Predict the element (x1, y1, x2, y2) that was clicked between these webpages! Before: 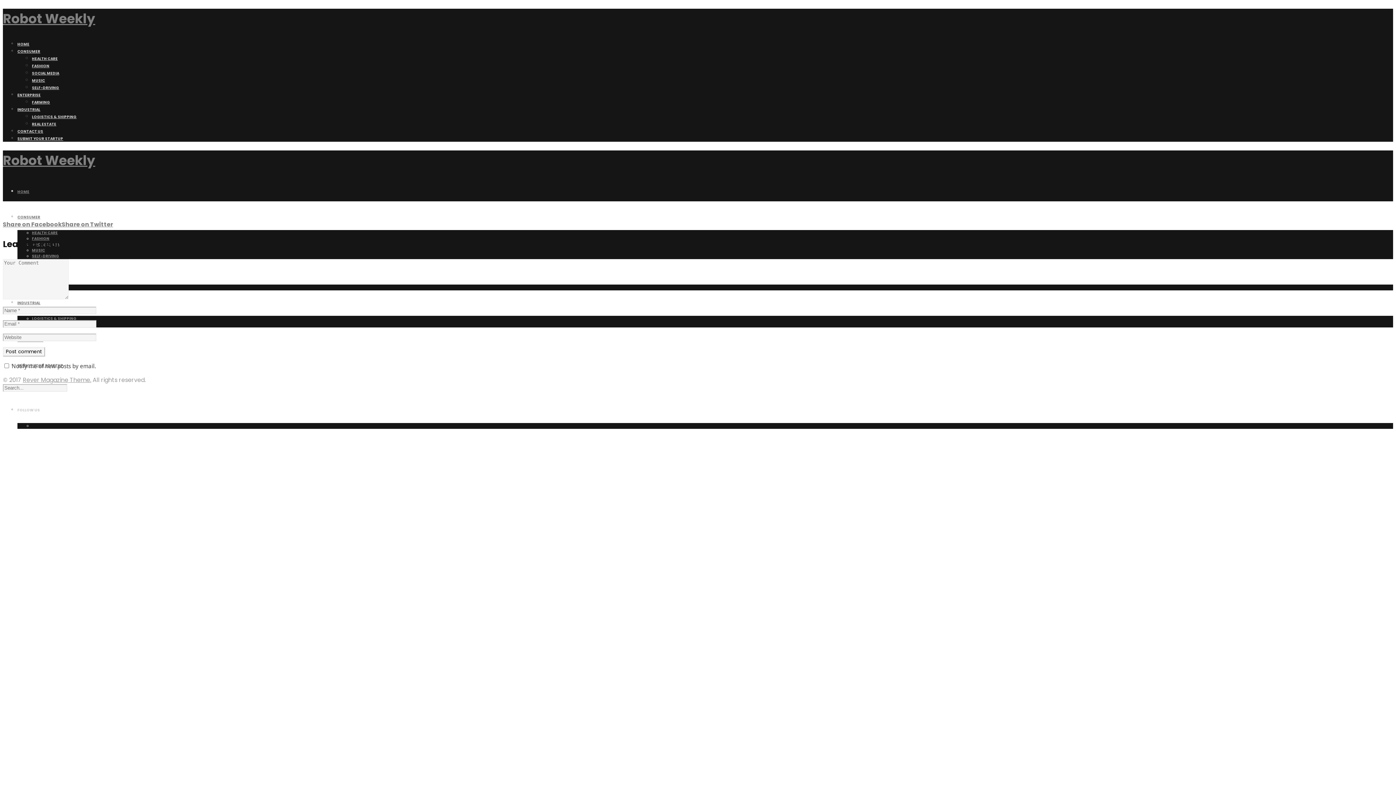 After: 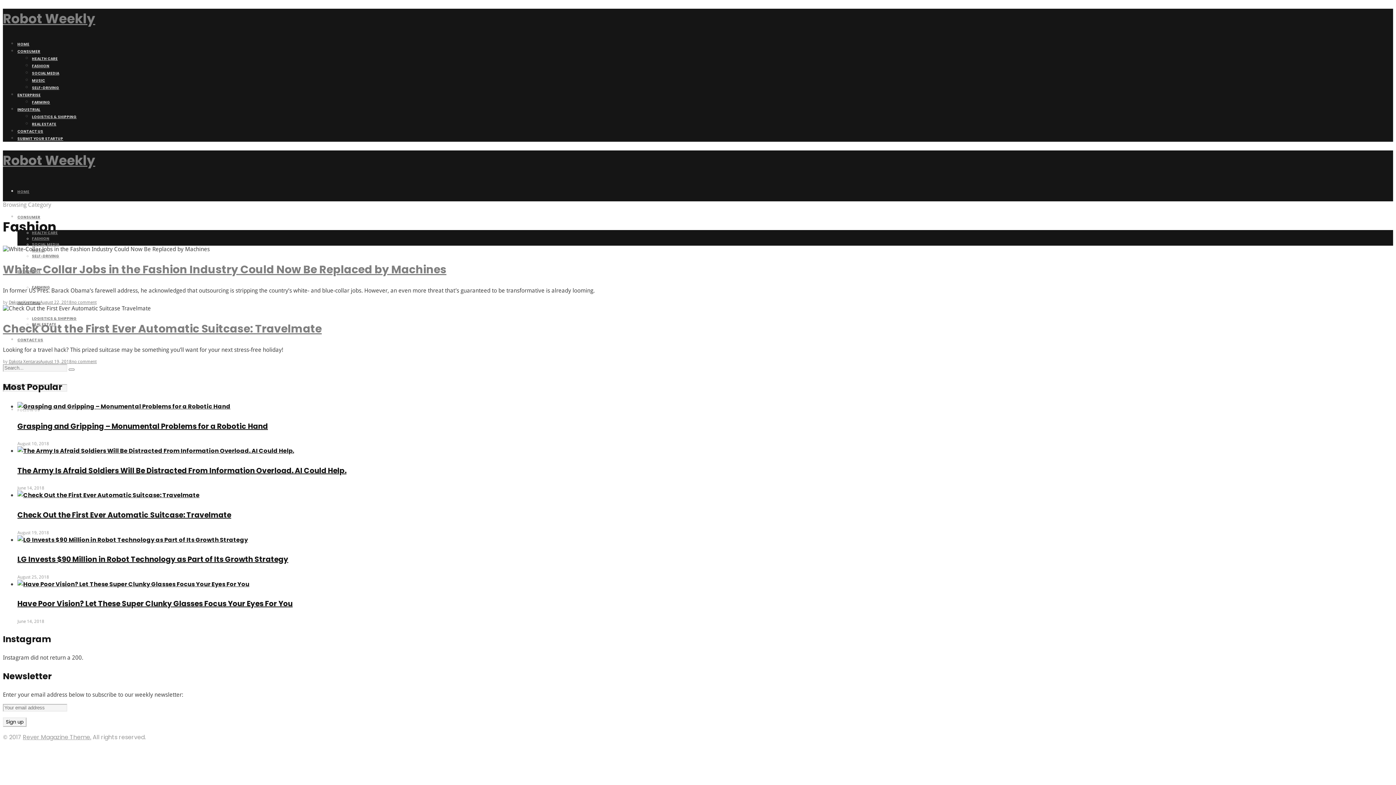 Action: label: FASHION bbox: (32, 63, 49, 68)